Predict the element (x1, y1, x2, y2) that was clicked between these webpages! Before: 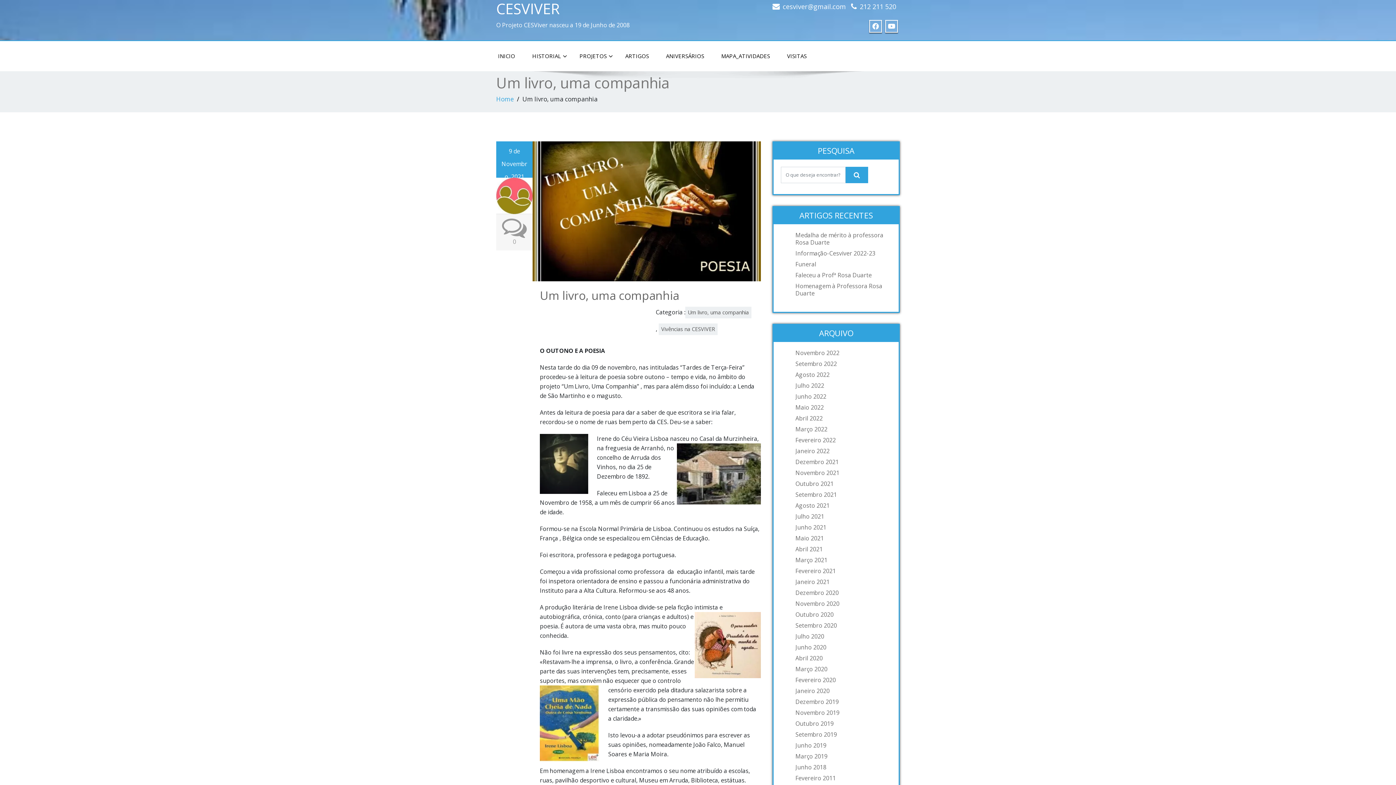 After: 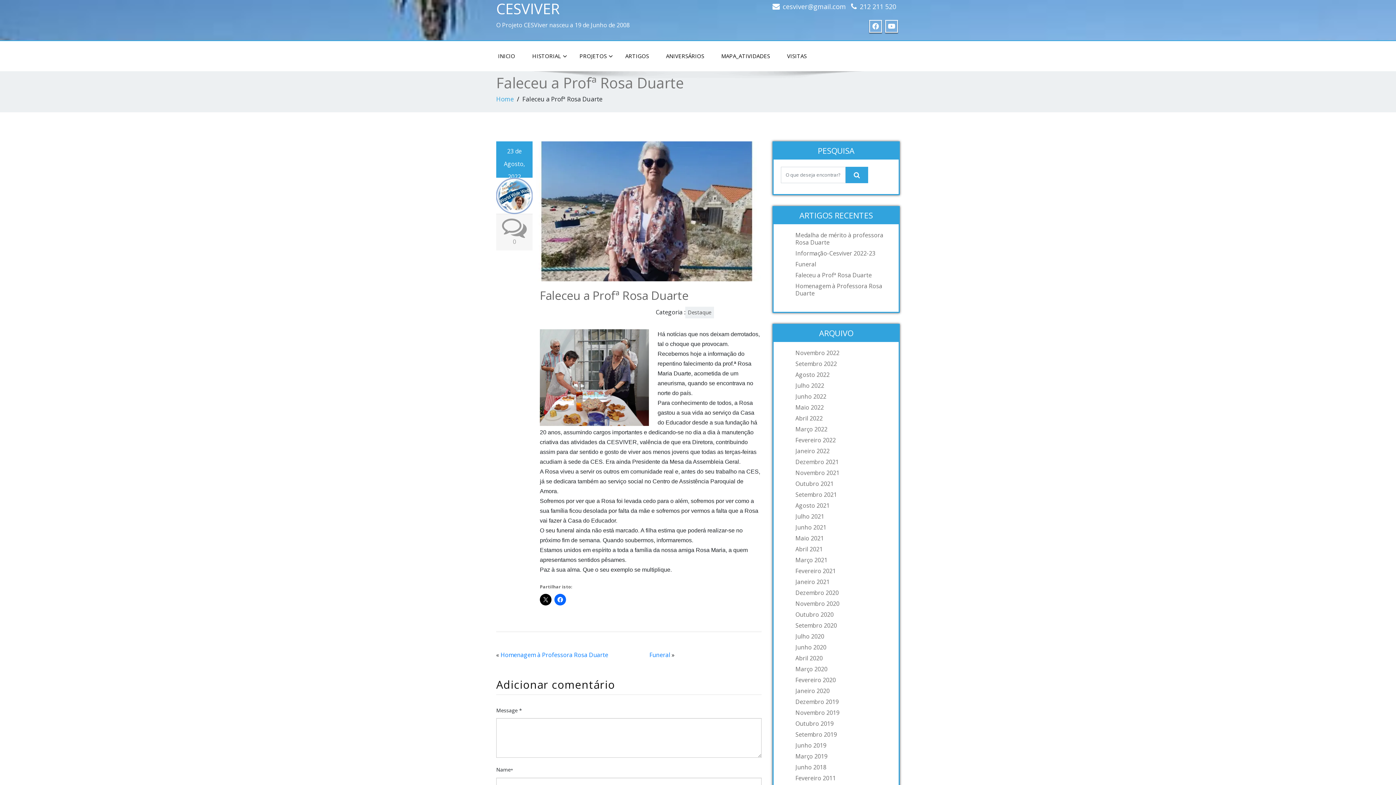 Action: label: Faleceu a Profª Rosa Duarte bbox: (795, 271, 891, 278)